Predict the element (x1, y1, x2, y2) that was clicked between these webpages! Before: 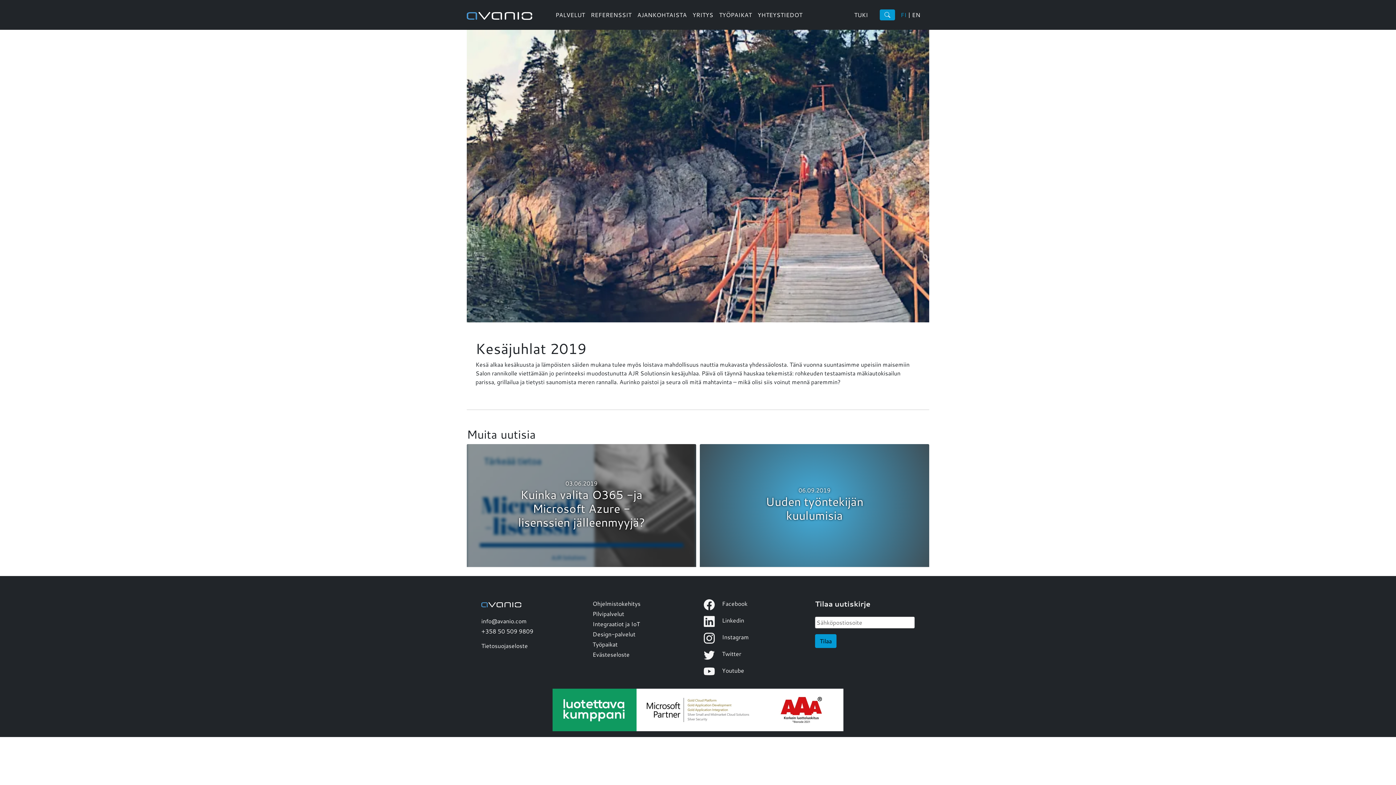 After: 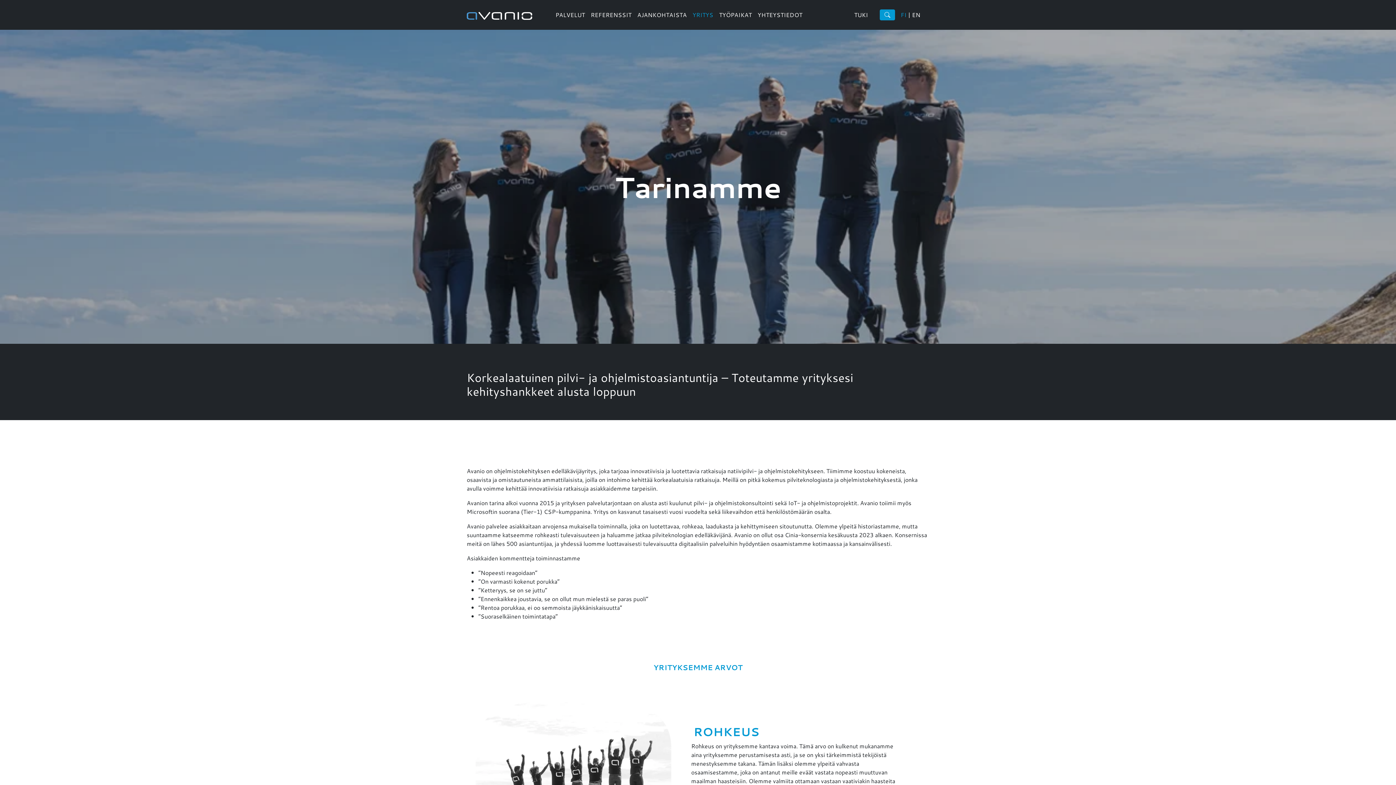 Action: bbox: (689, 7, 716, 22) label: YRITYS